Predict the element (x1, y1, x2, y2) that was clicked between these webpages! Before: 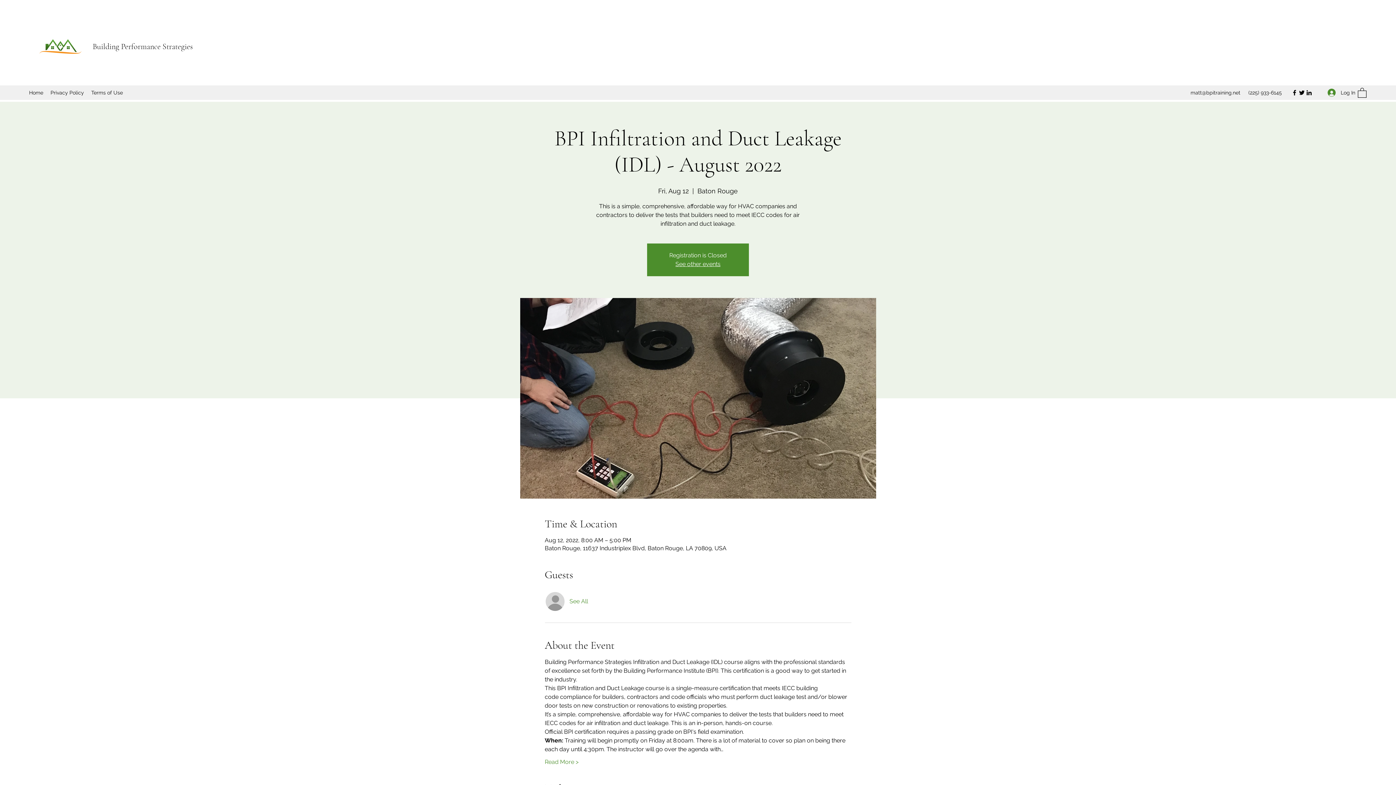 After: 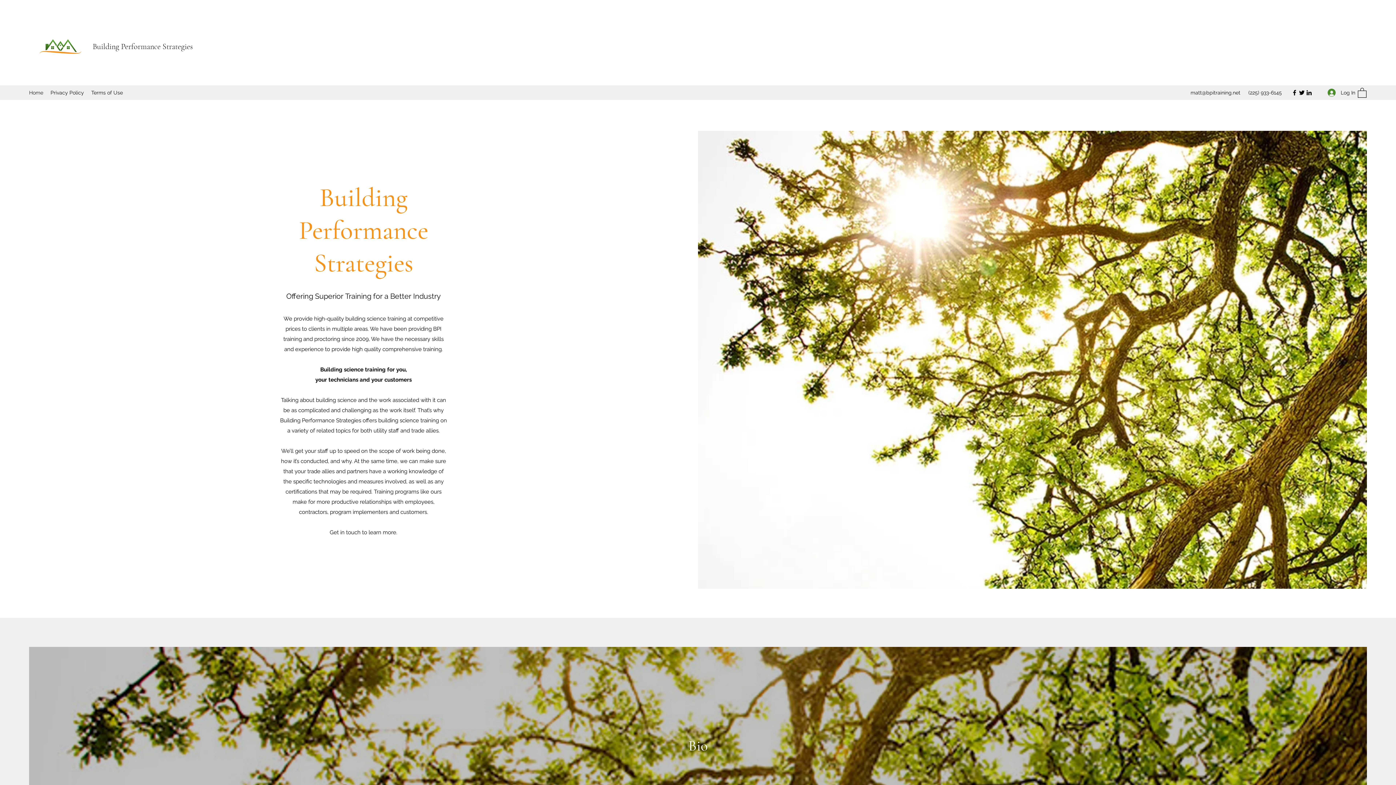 Action: bbox: (29, 17, 87, 75)